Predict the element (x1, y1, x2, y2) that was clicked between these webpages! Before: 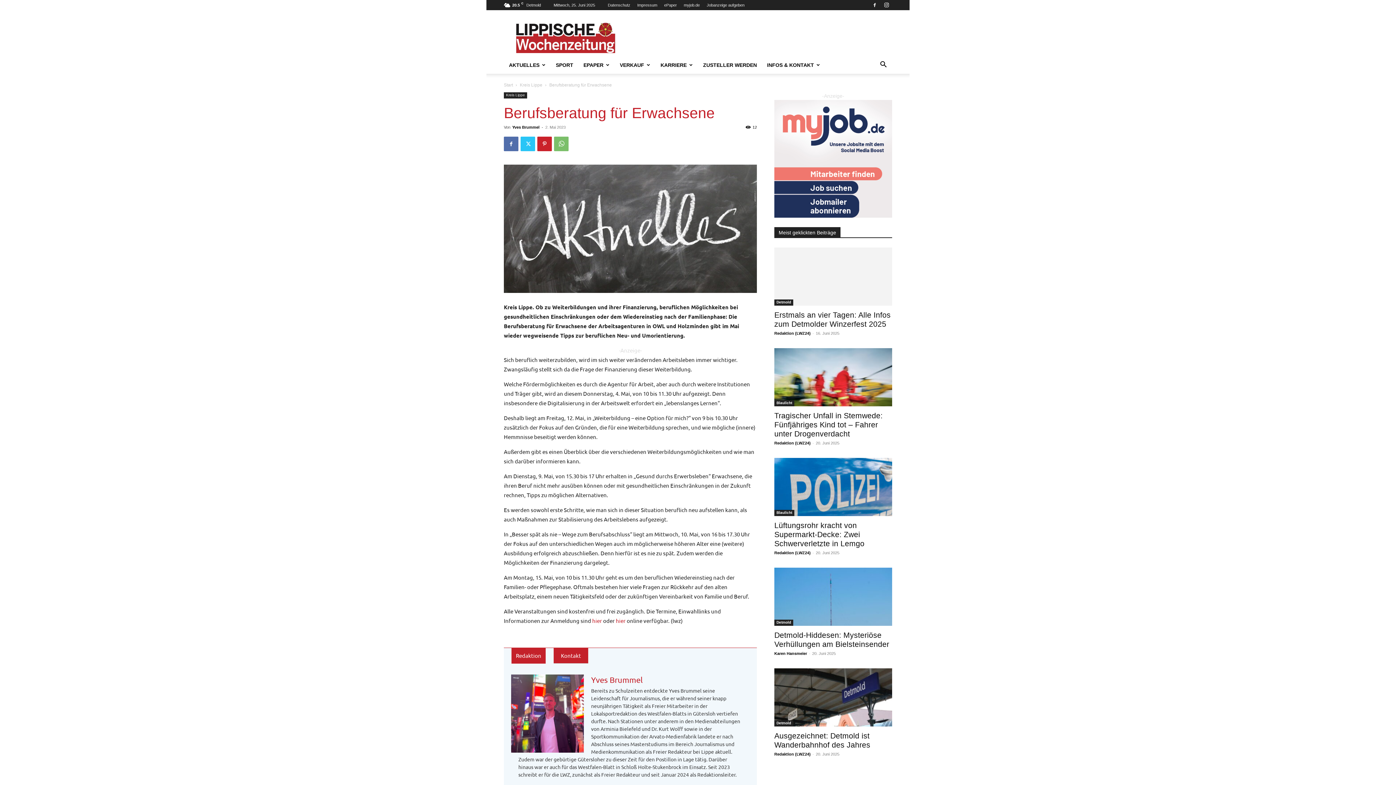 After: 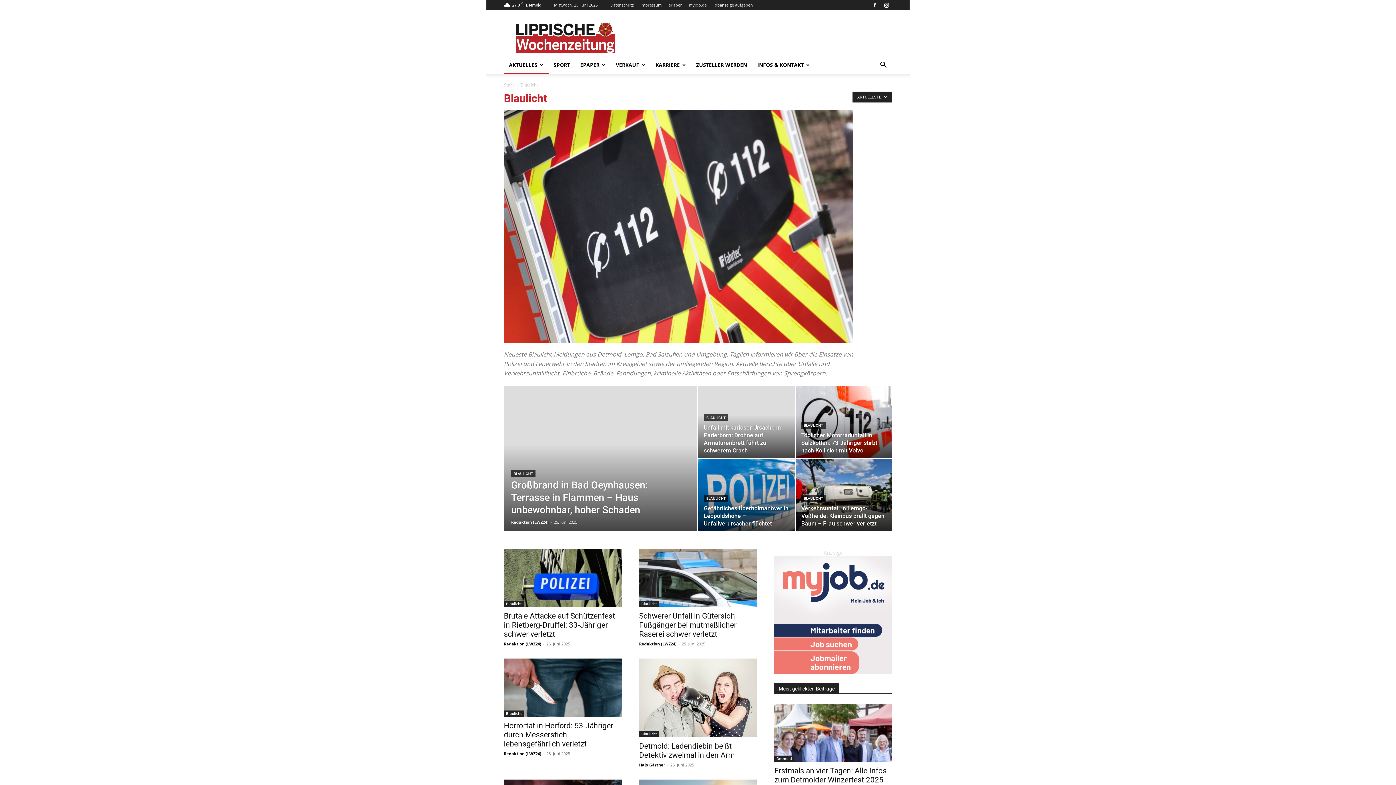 Action: bbox: (774, 510, 794, 516) label: Blaulicht